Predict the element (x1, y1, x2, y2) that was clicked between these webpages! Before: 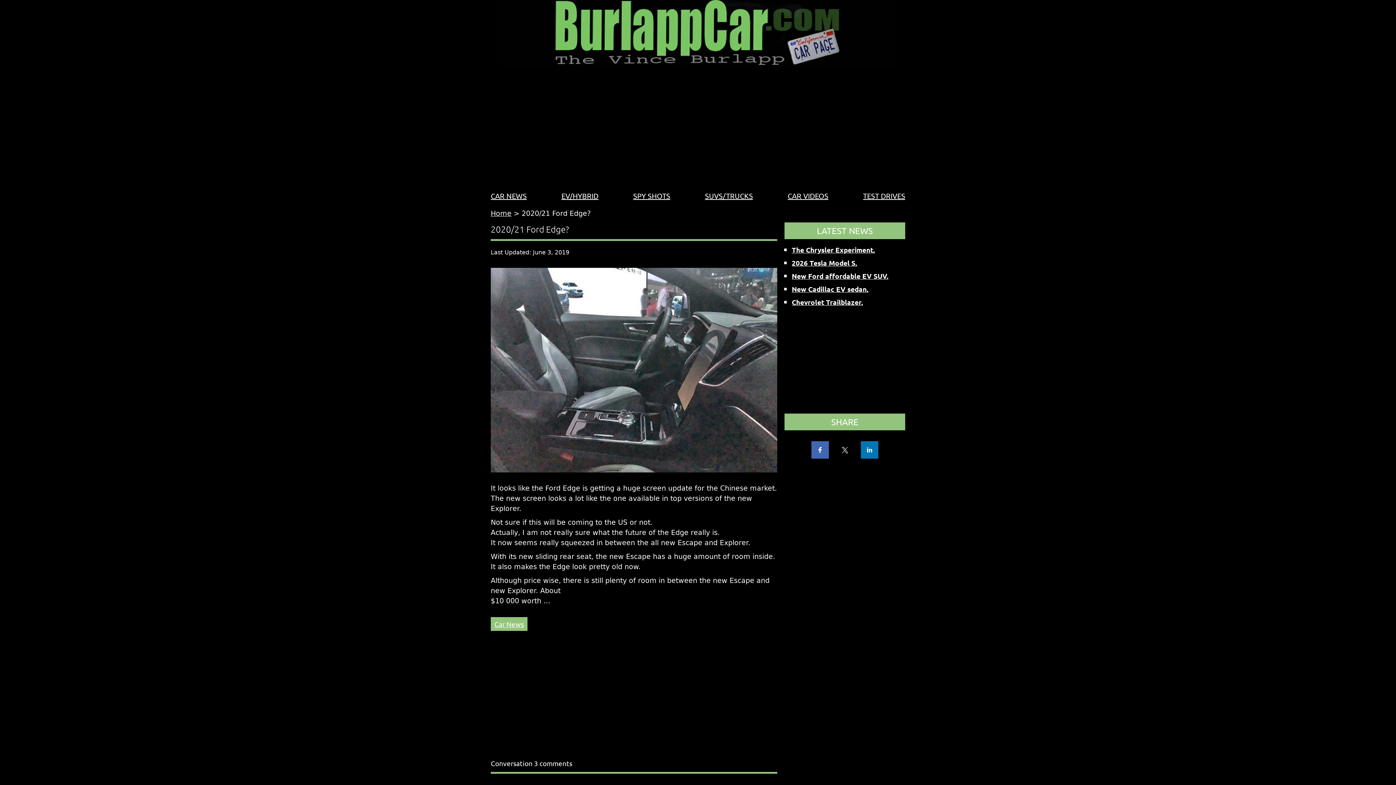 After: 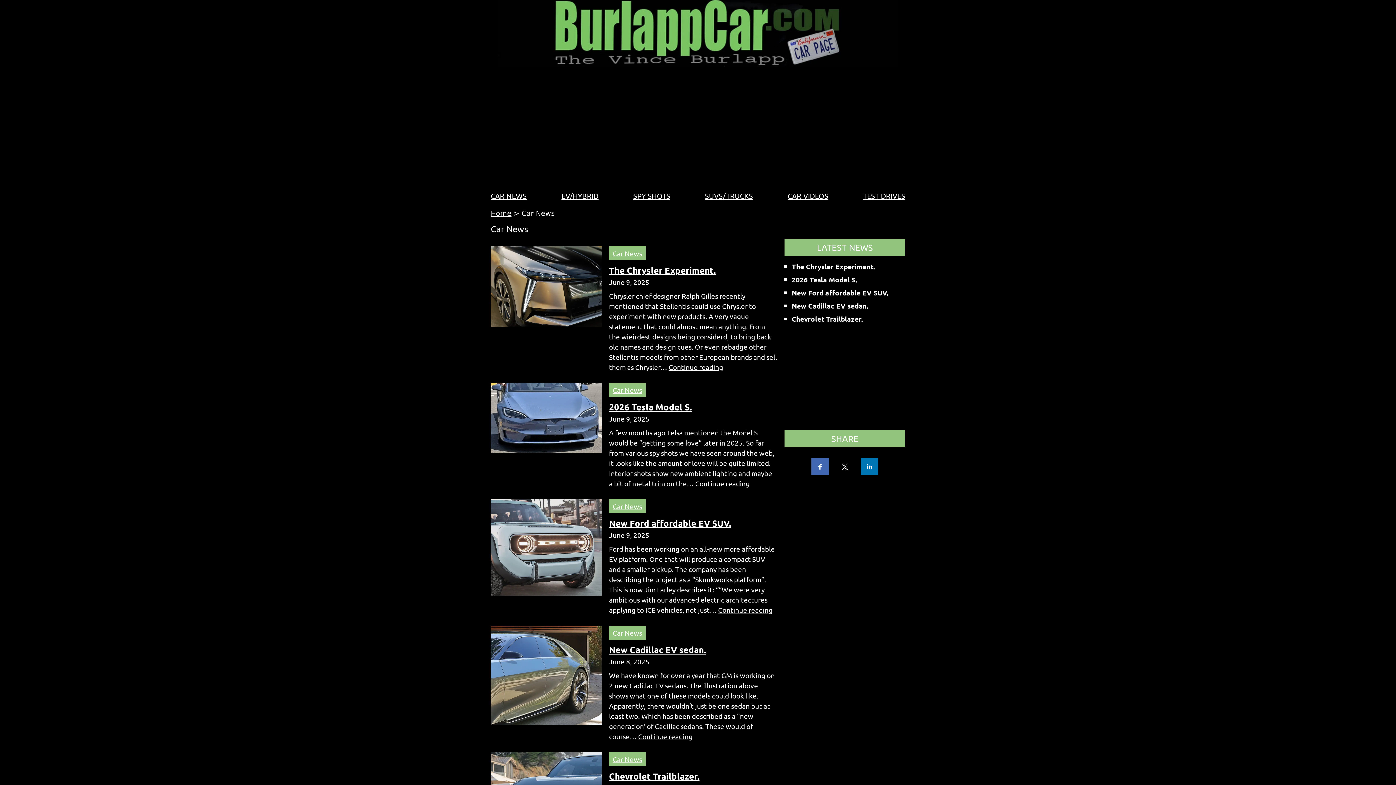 Action: label: Car News bbox: (494, 620, 524, 628)